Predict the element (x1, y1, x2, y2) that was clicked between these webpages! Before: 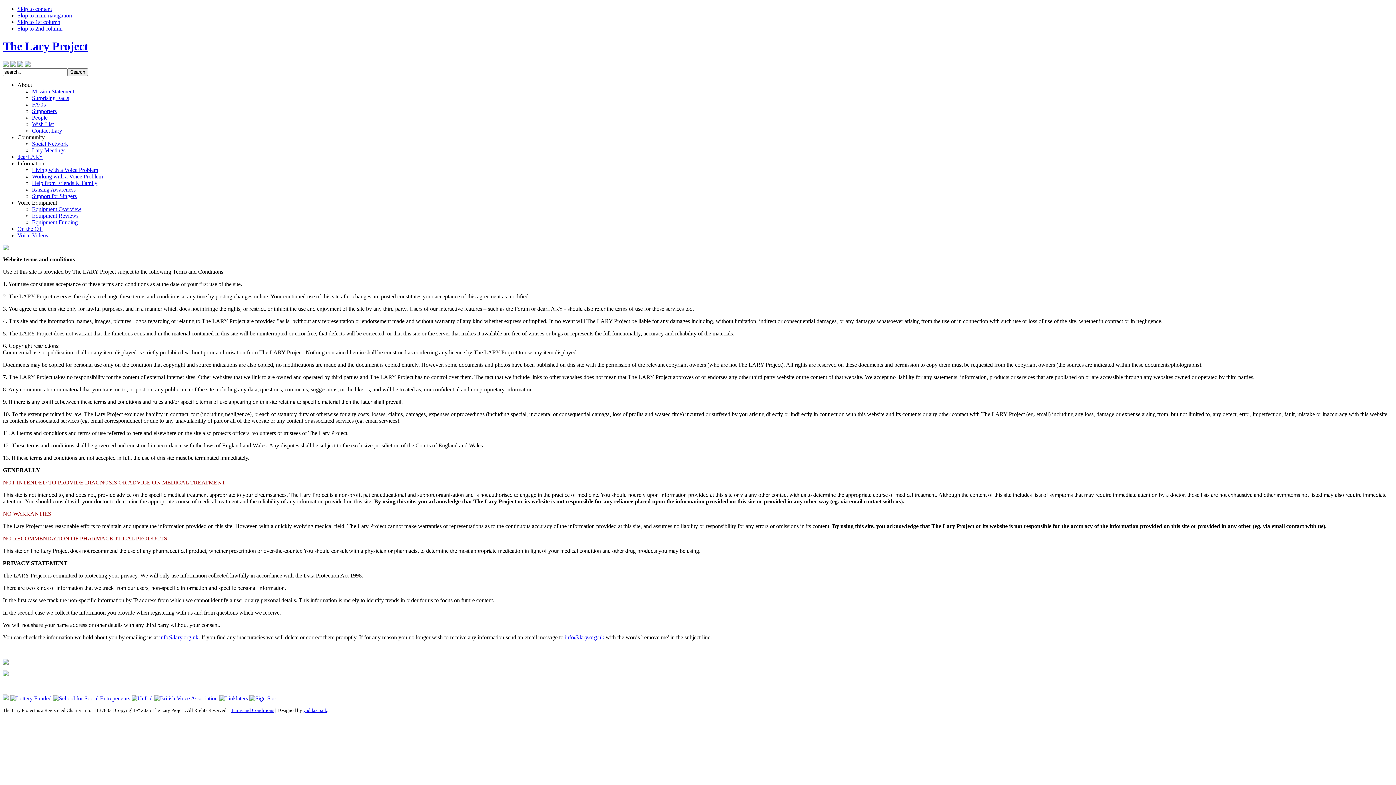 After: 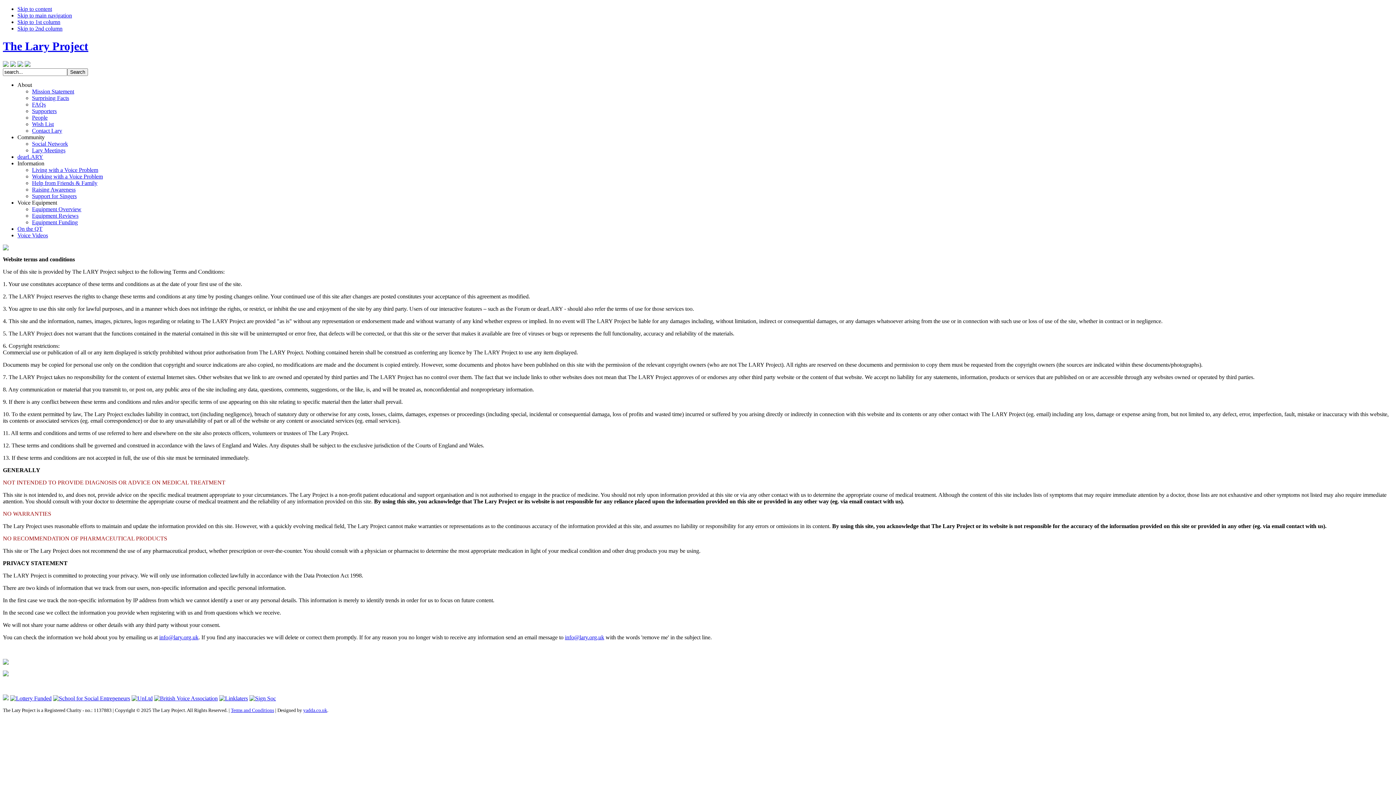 Action: bbox: (159, 634, 198, 640) label: info@lary.org.uk